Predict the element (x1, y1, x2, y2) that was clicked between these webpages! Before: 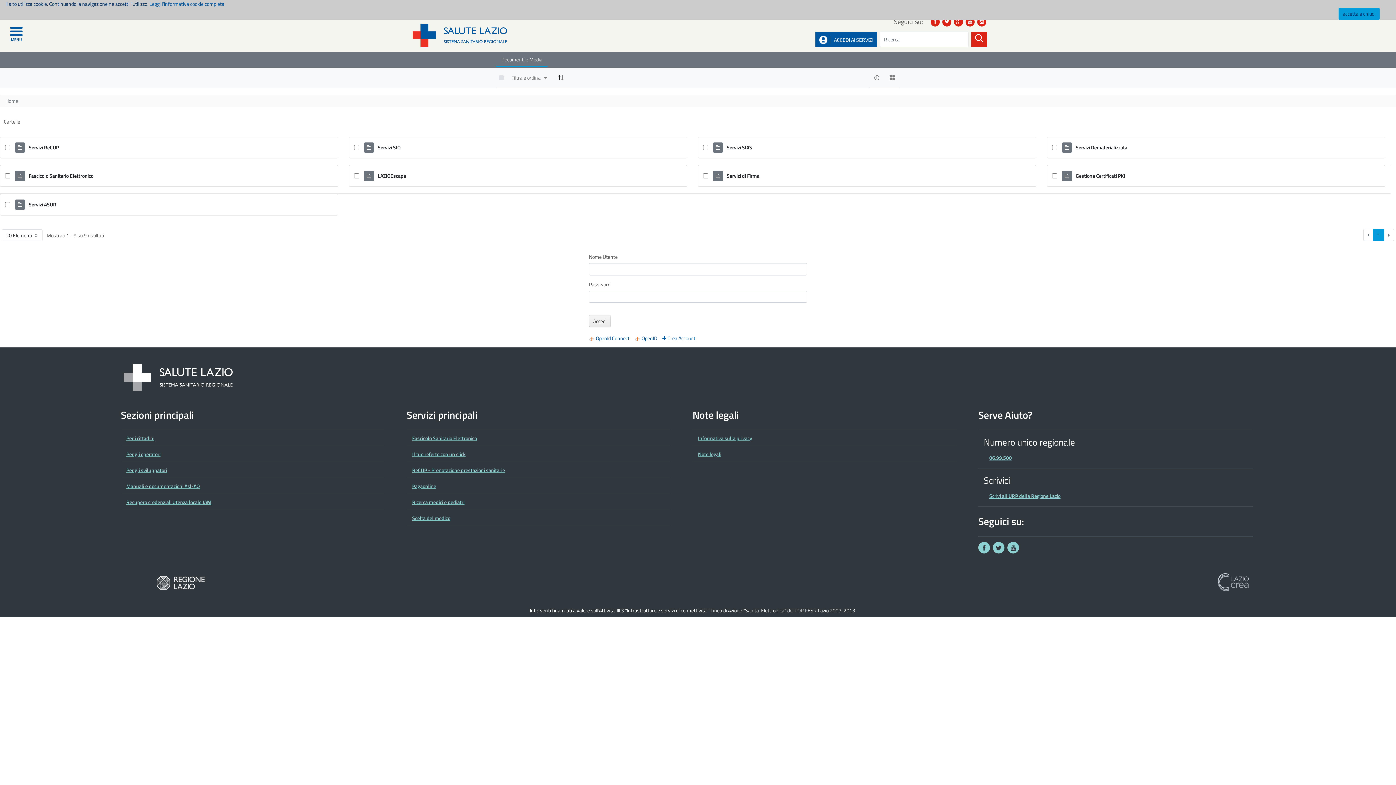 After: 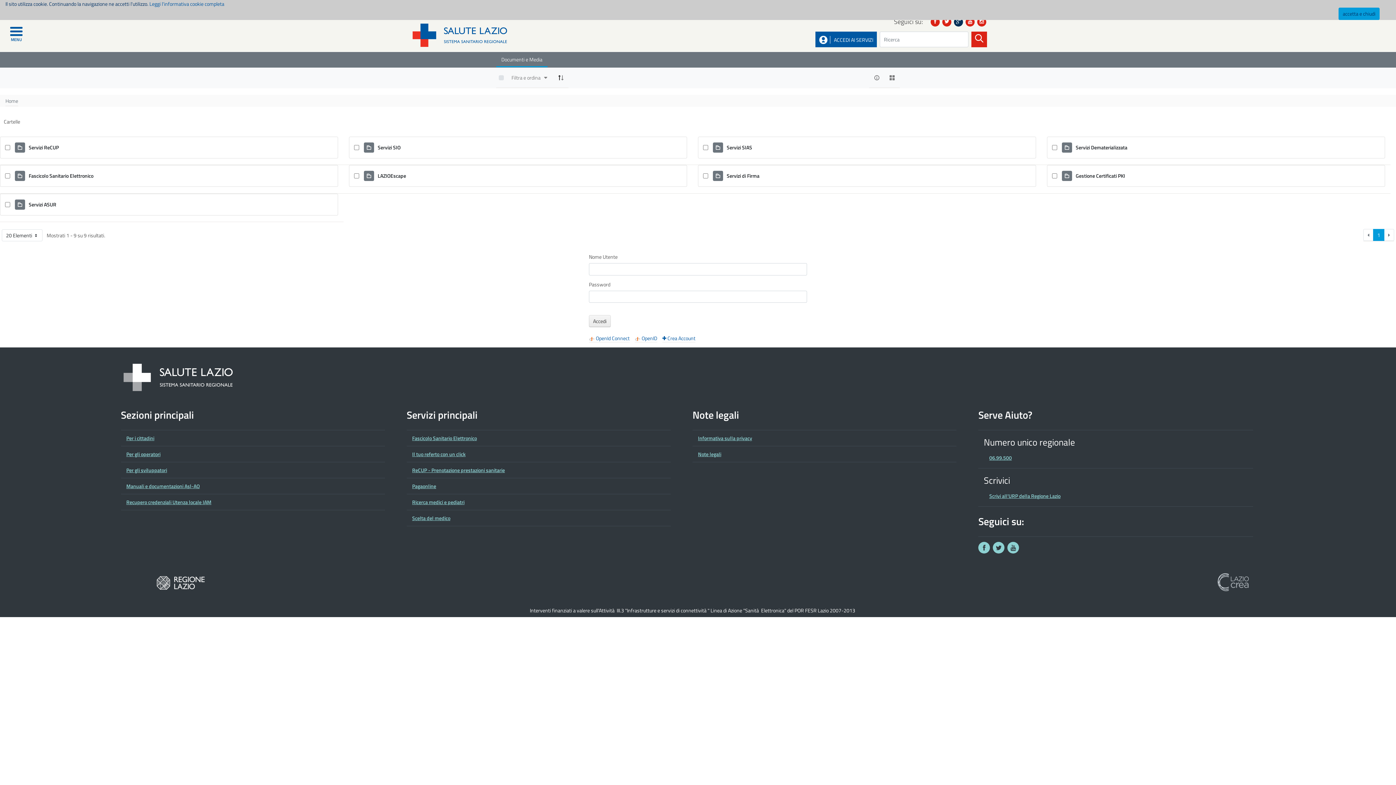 Action: bbox: (954, 17, 963, 26) label: Google Plus